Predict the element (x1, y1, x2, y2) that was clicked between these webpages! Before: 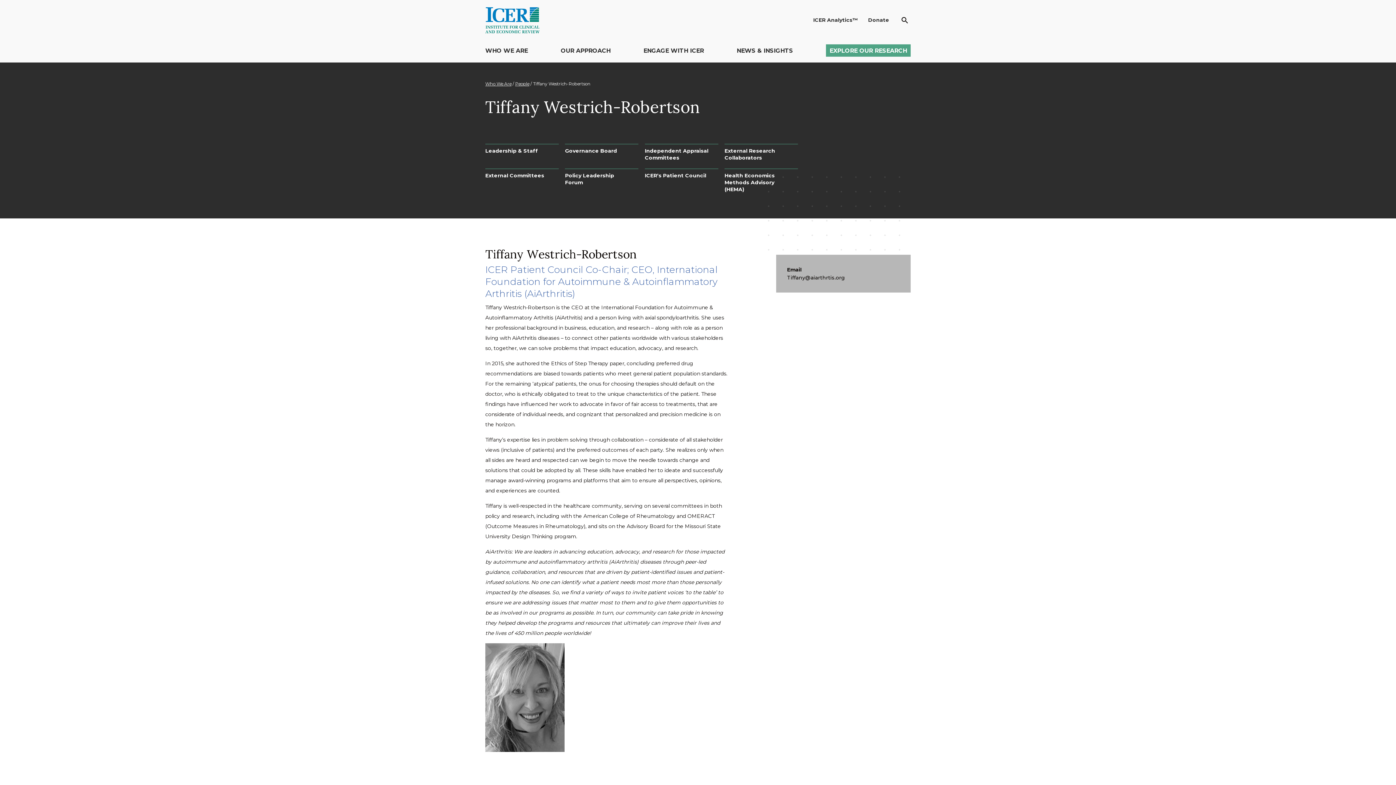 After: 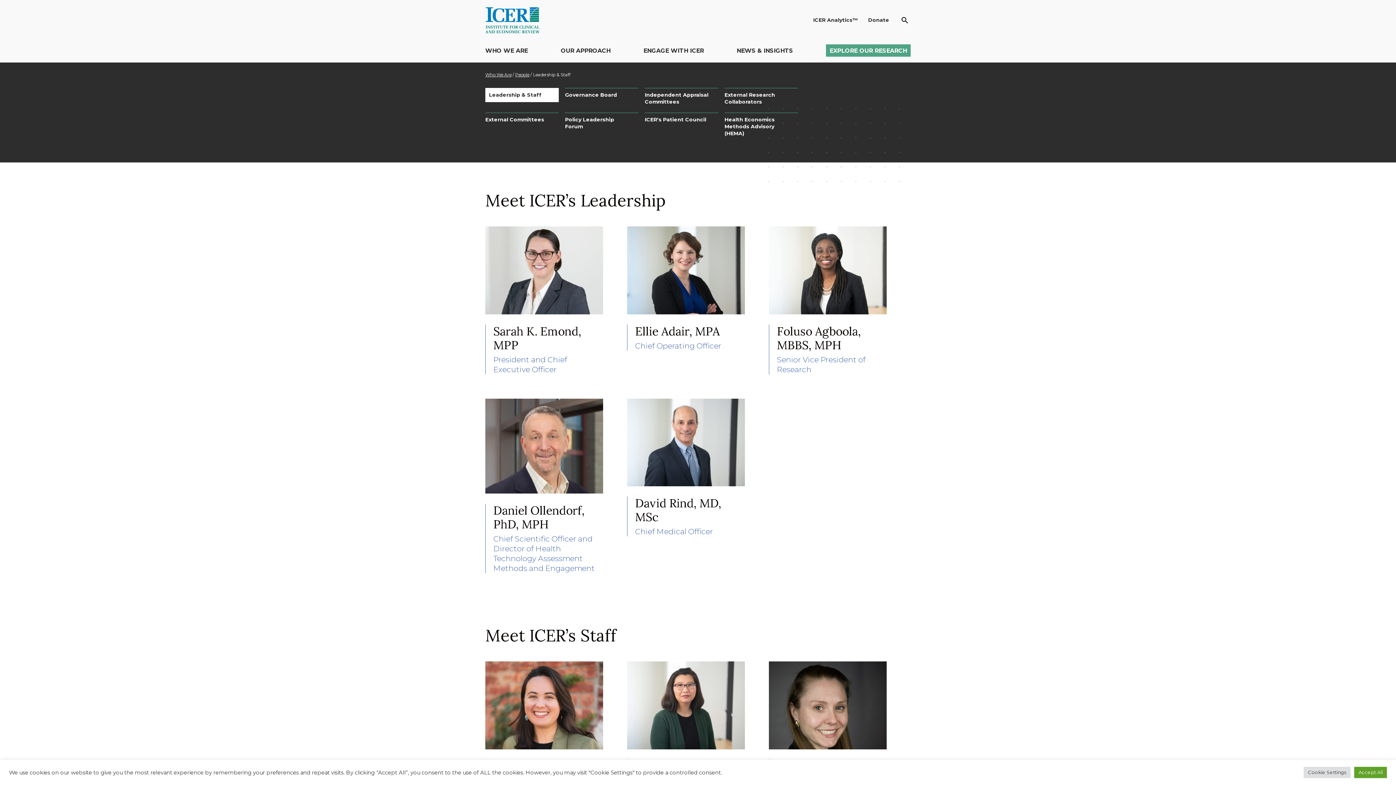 Action: label: Leadership & Staff bbox: (485, 143, 558, 158)